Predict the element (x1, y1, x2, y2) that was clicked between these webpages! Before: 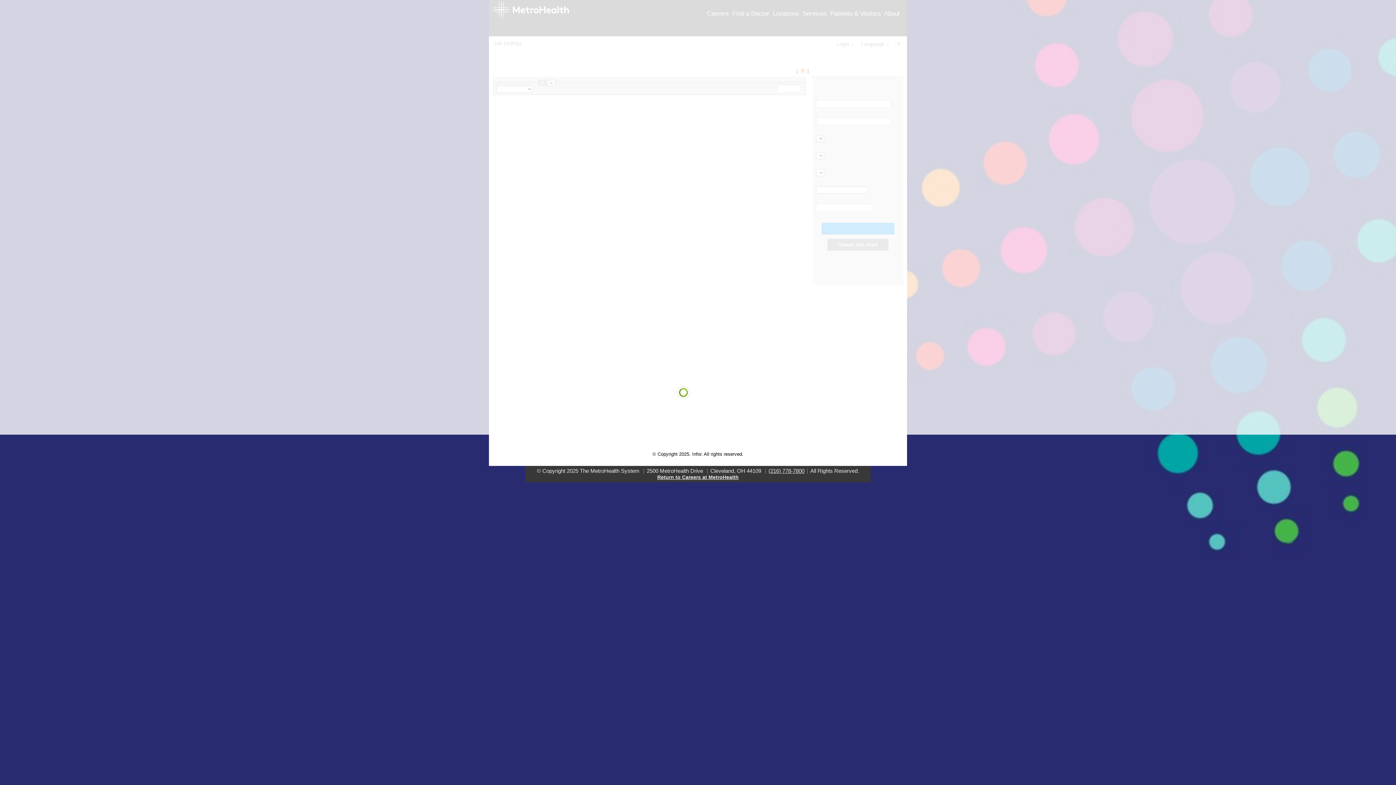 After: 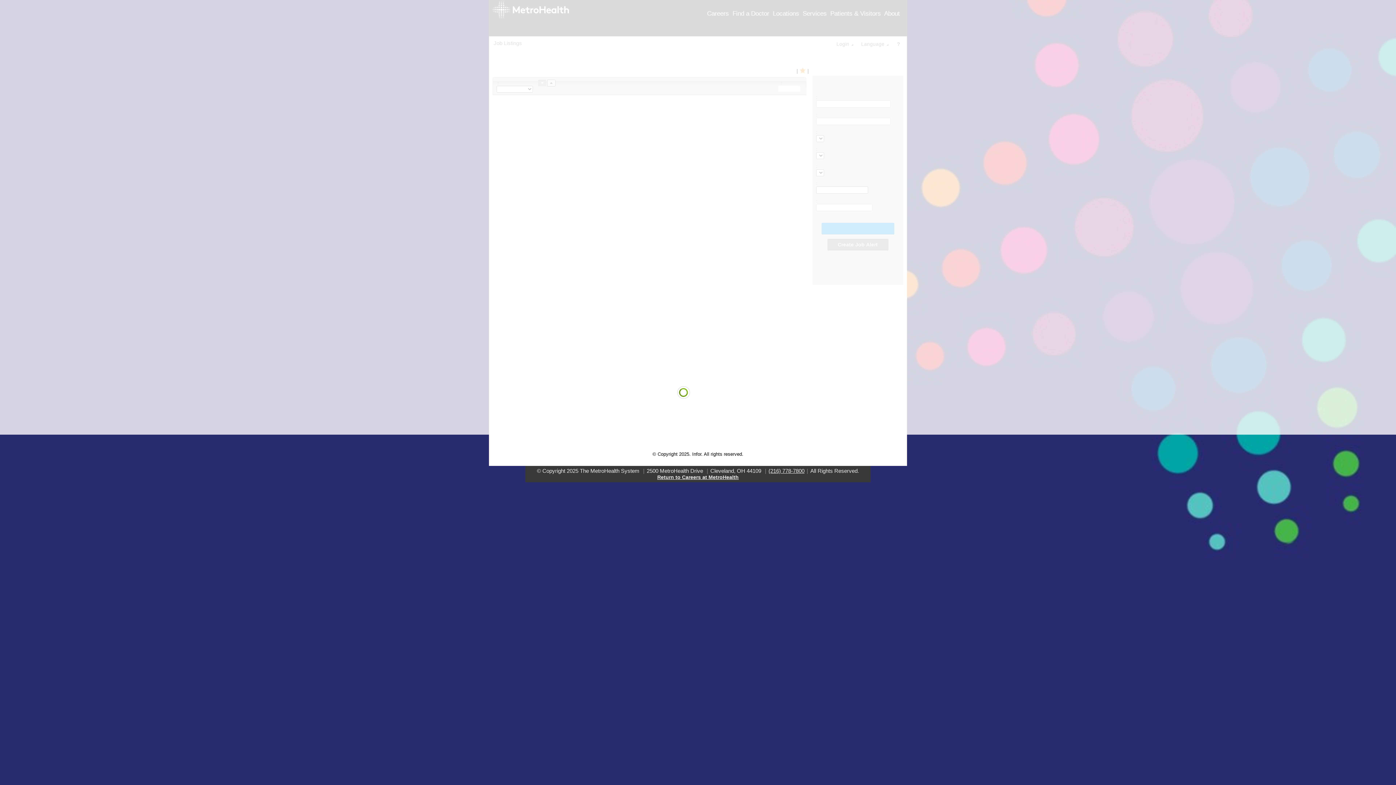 Action: label: (216) 778-7800 bbox: (768, 468, 804, 474)